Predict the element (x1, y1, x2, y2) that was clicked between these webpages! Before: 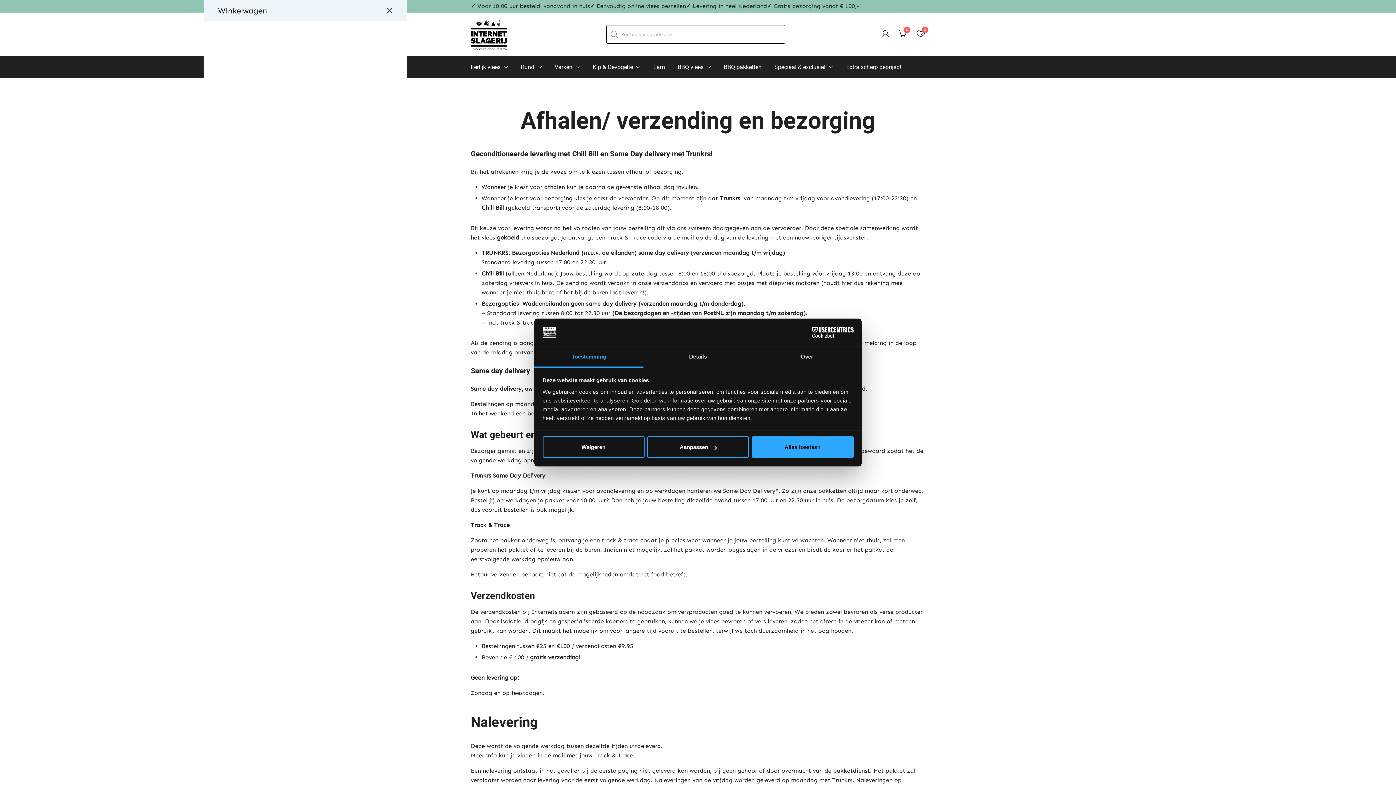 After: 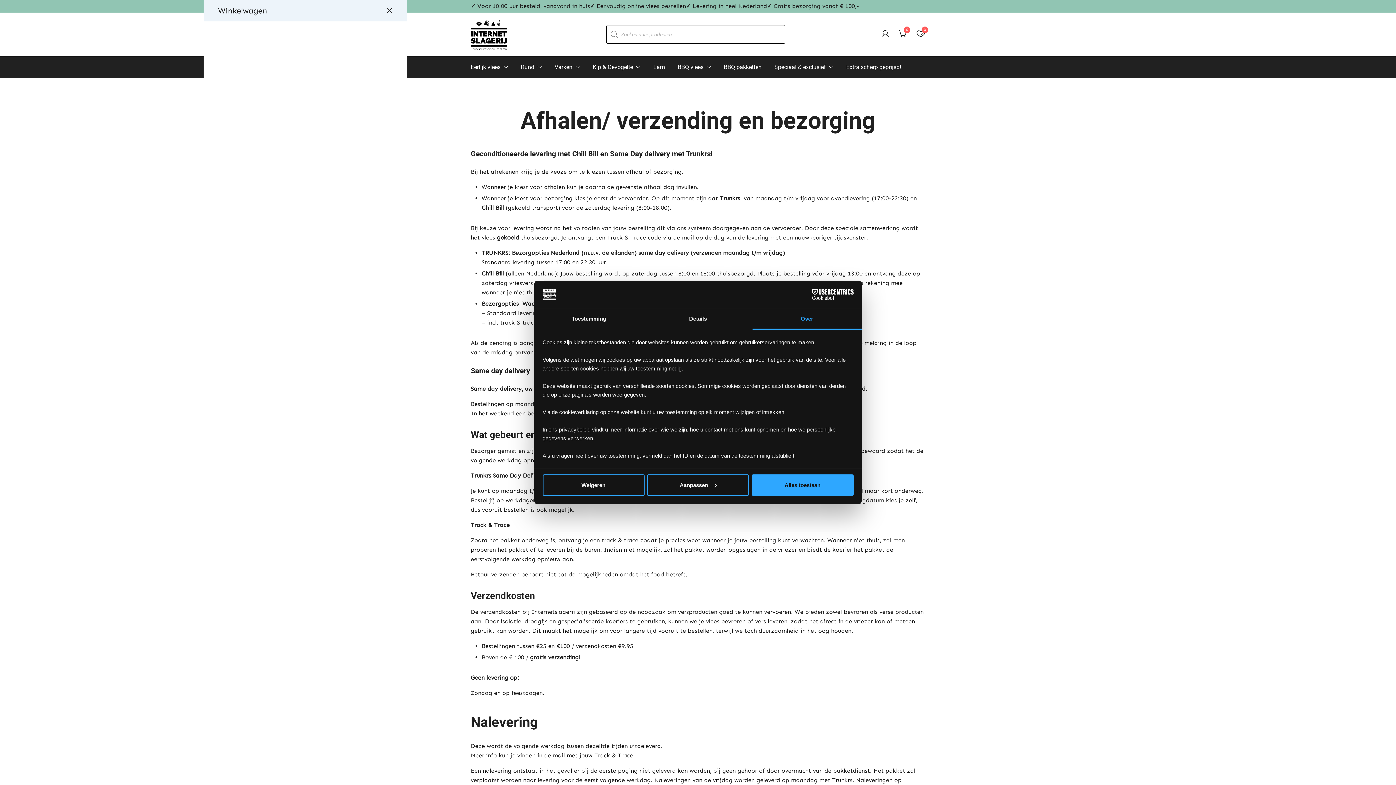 Action: label: Over bbox: (752, 347, 861, 367)